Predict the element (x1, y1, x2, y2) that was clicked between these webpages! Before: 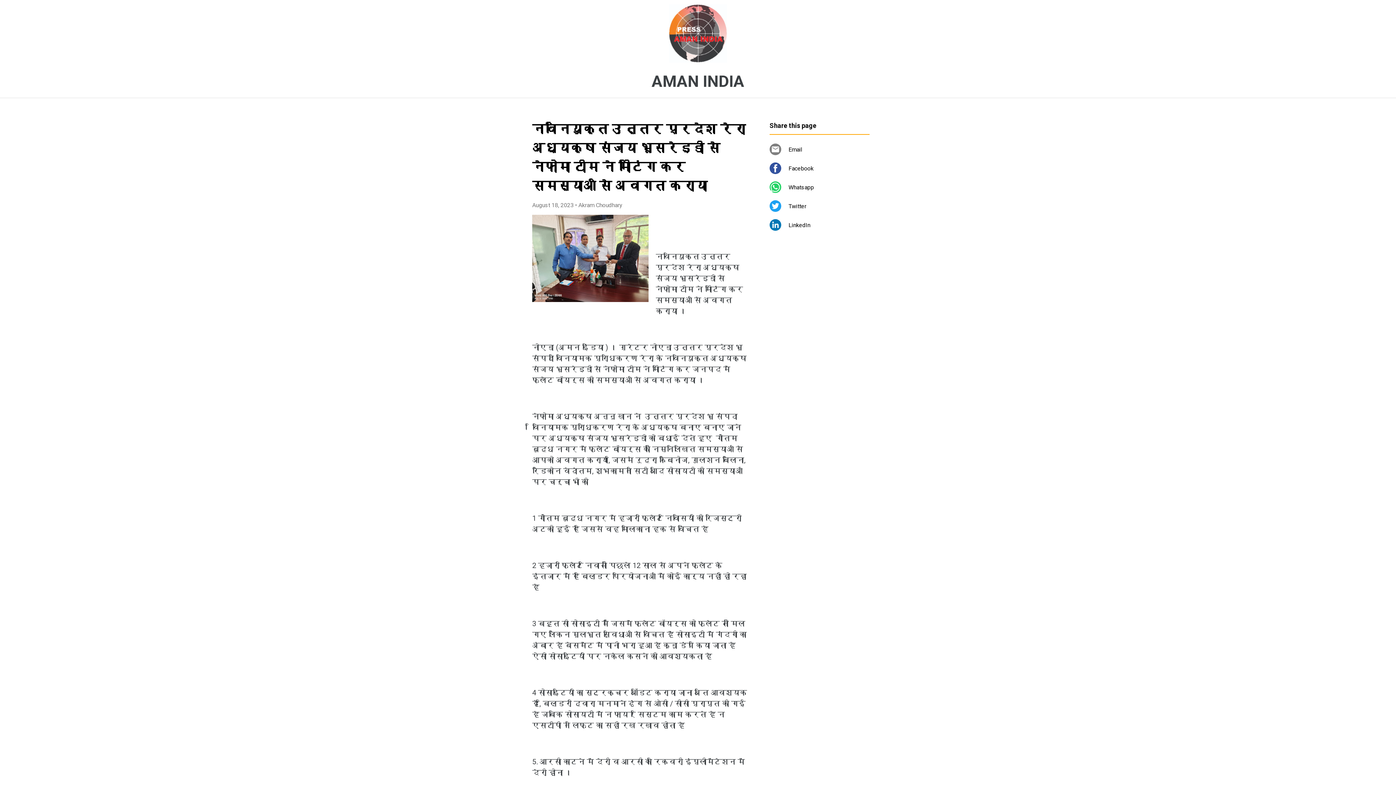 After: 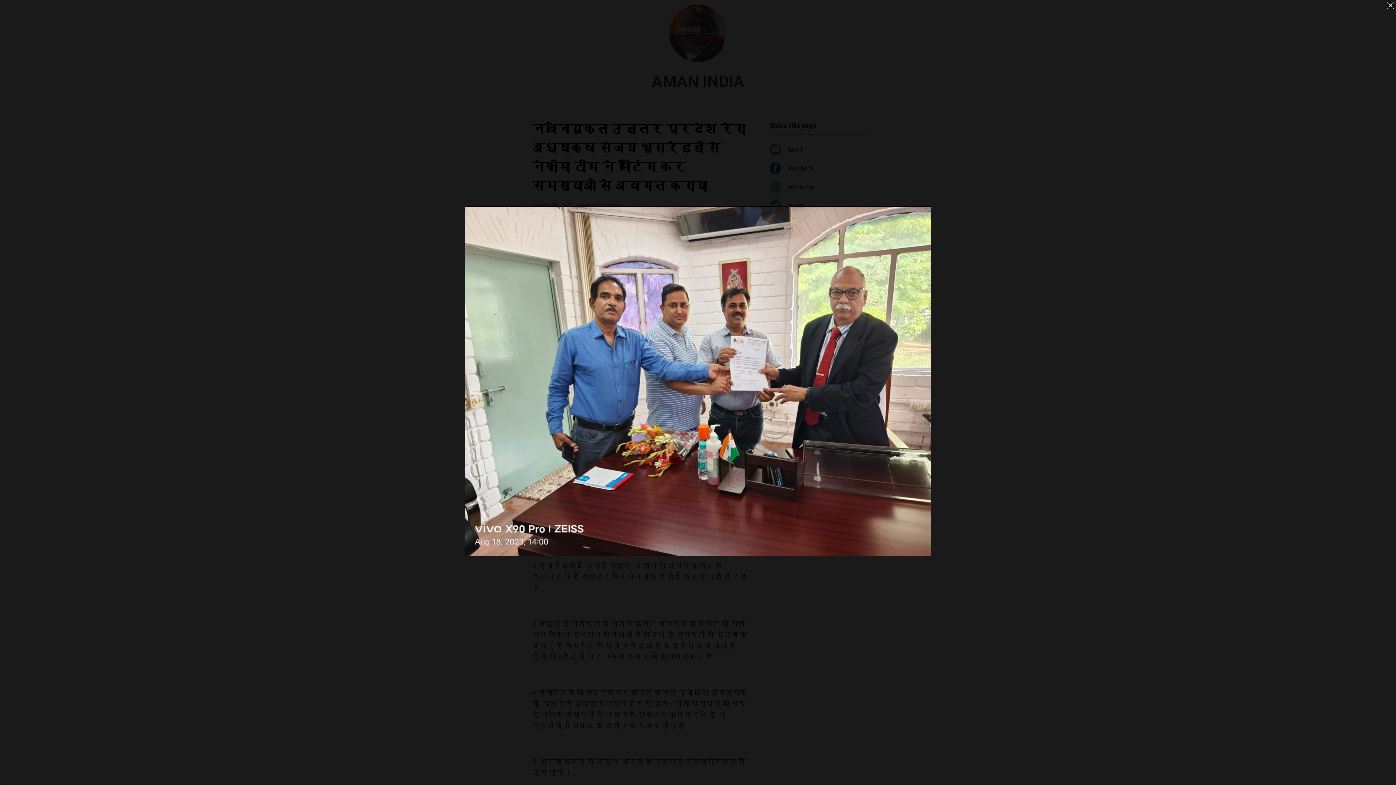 Action: bbox: (532, 214, 648, 305)